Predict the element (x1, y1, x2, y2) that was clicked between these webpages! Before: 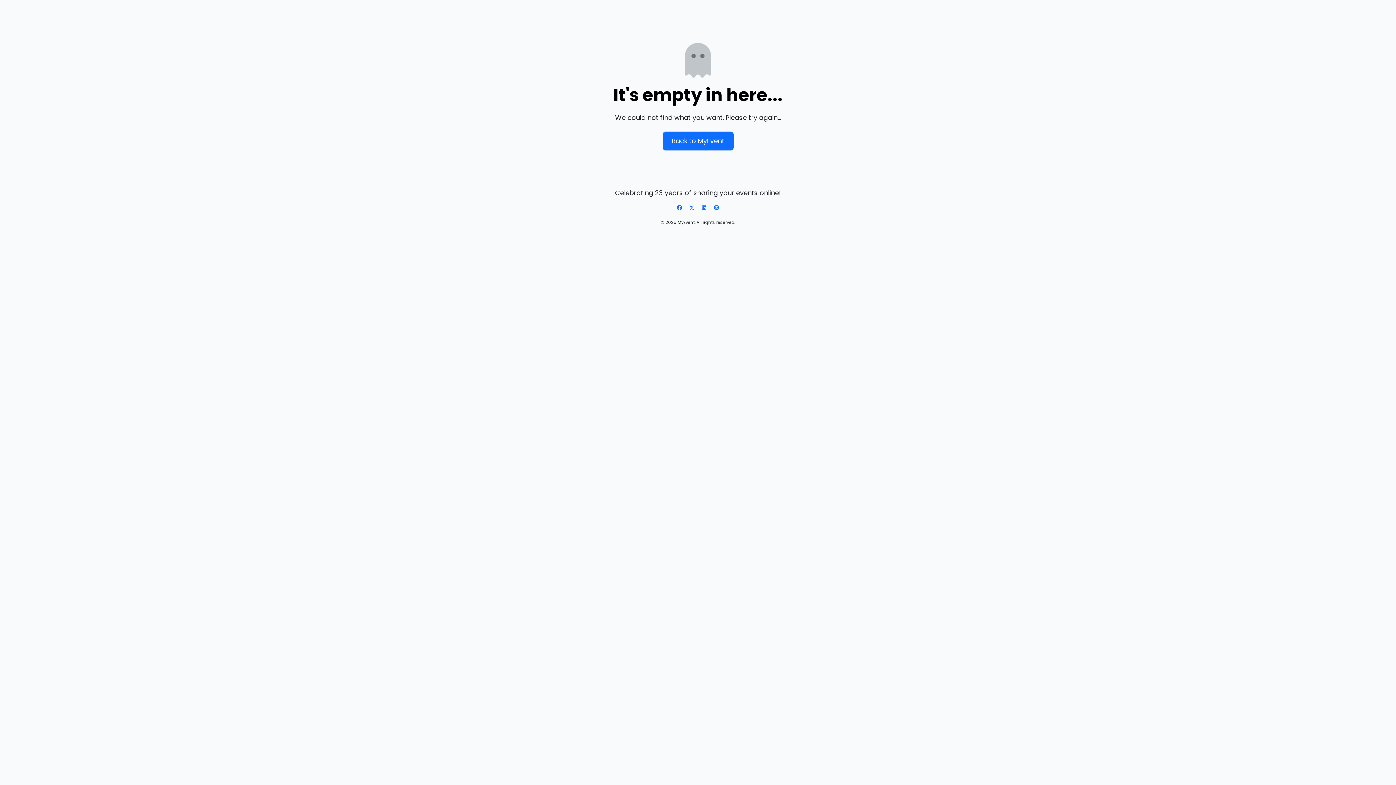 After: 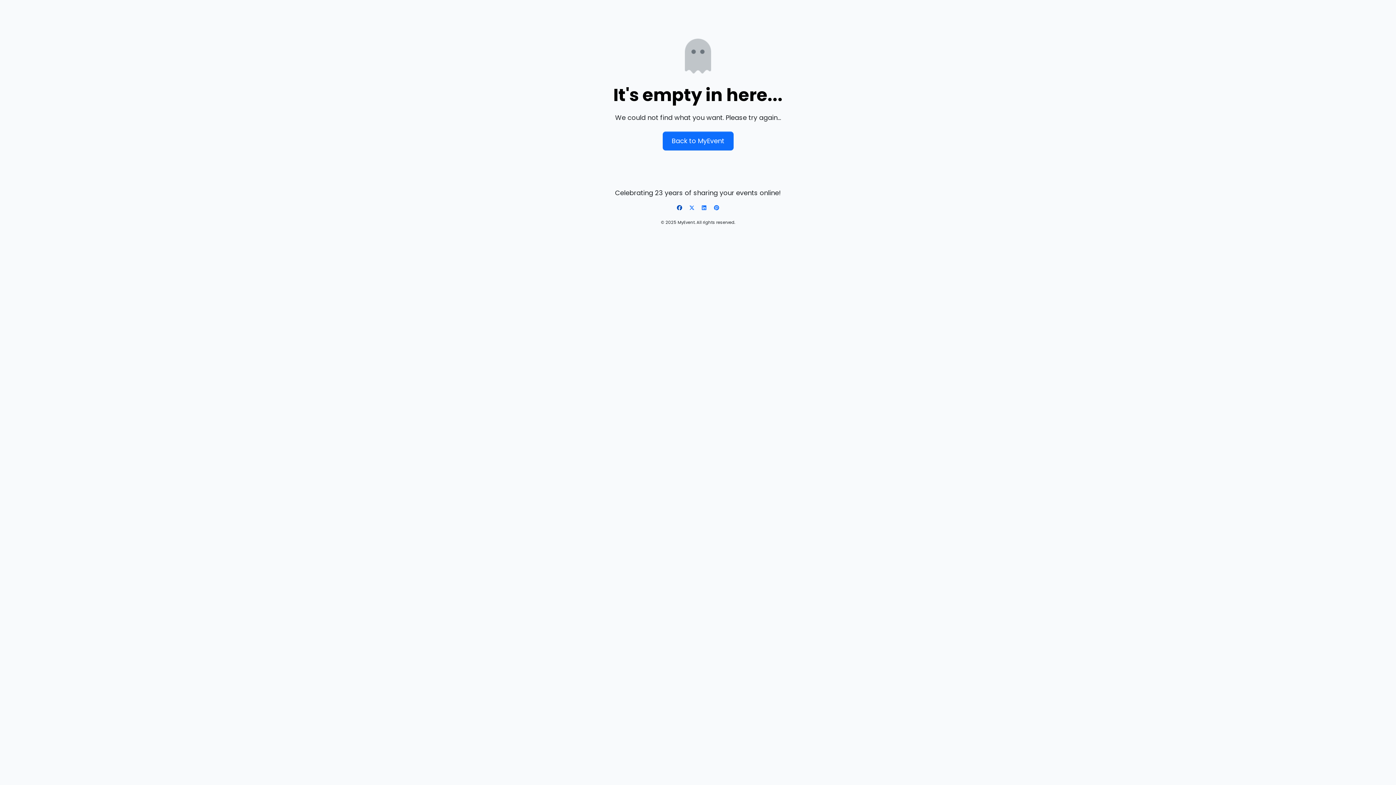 Action: label: Facebook bbox: (676, 204, 682, 211)